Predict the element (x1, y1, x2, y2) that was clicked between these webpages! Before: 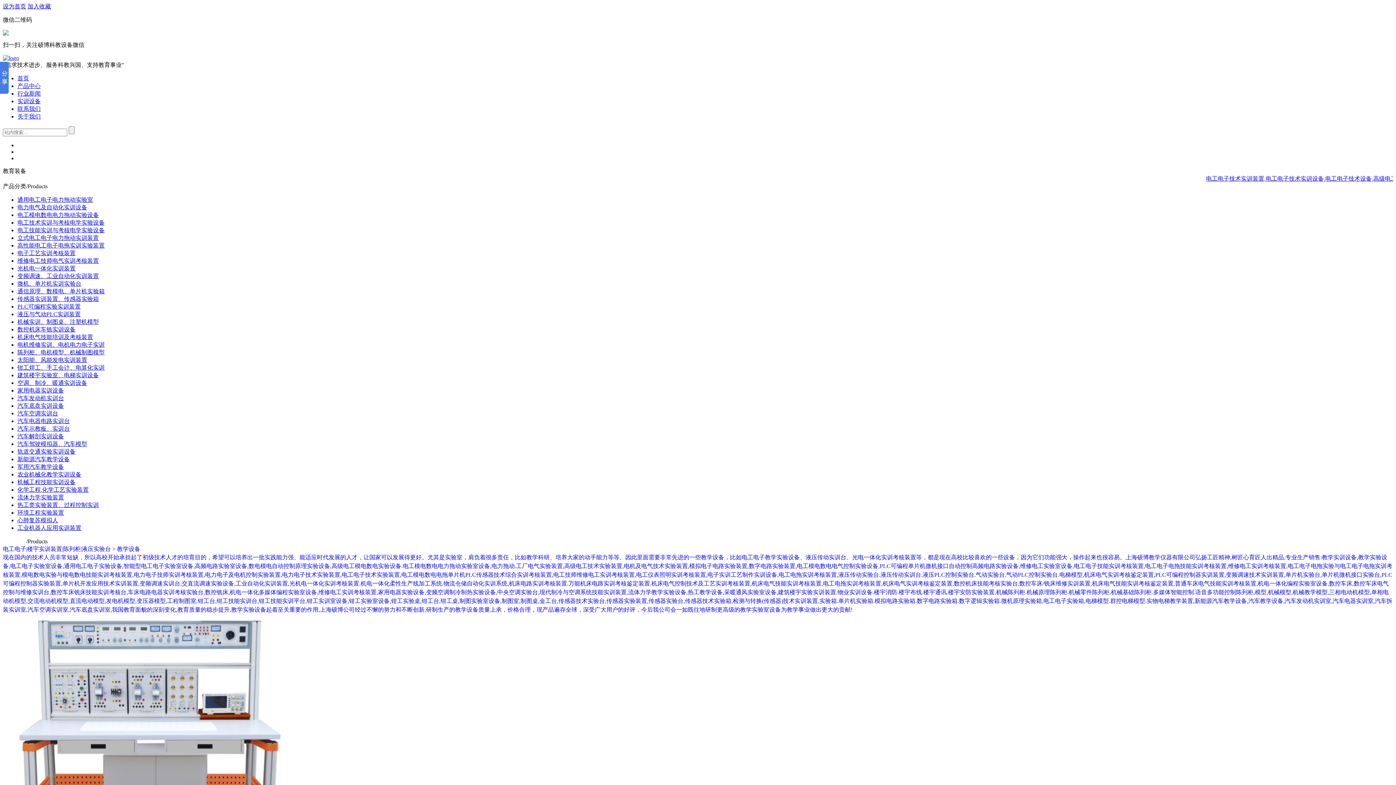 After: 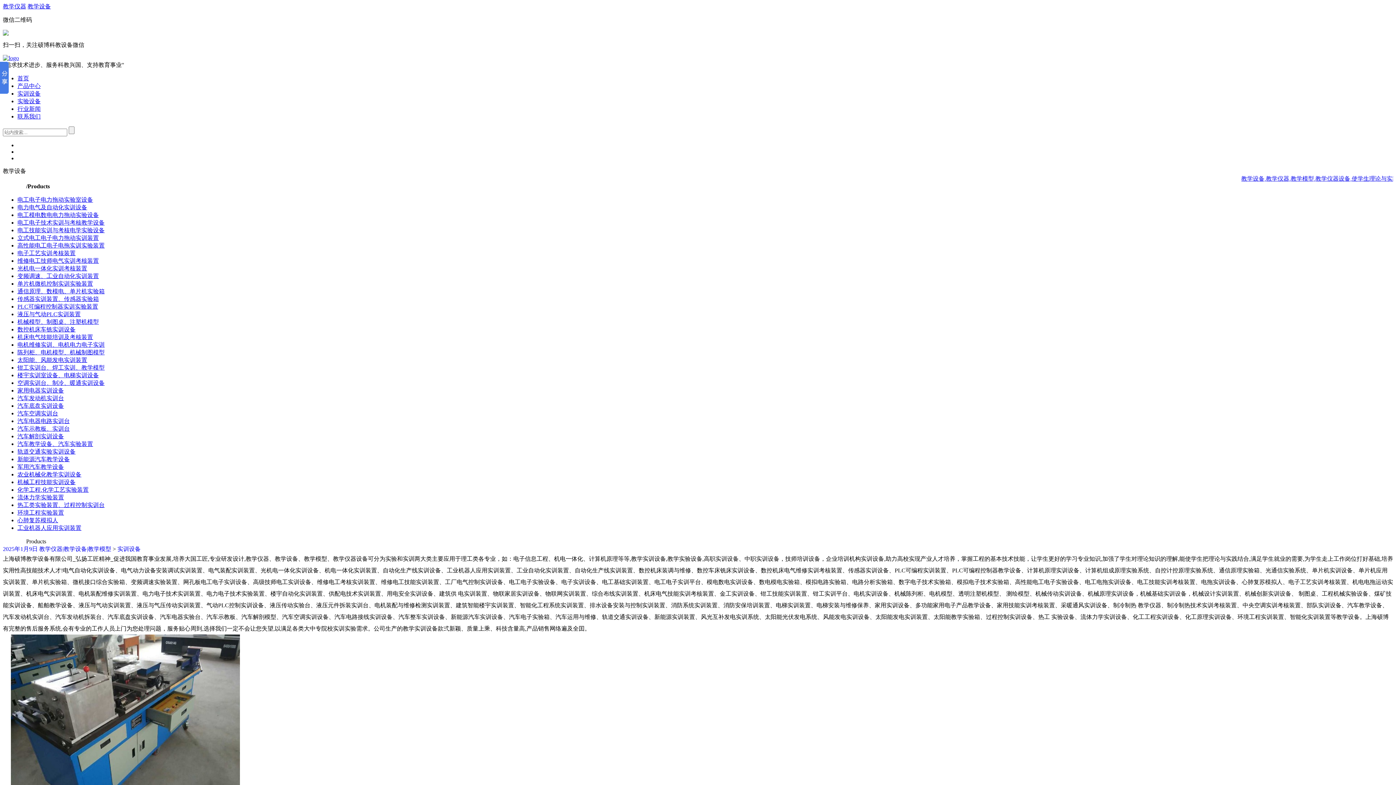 Action: label: 电梯模型 bbox: (1085, 598, 1109, 604)